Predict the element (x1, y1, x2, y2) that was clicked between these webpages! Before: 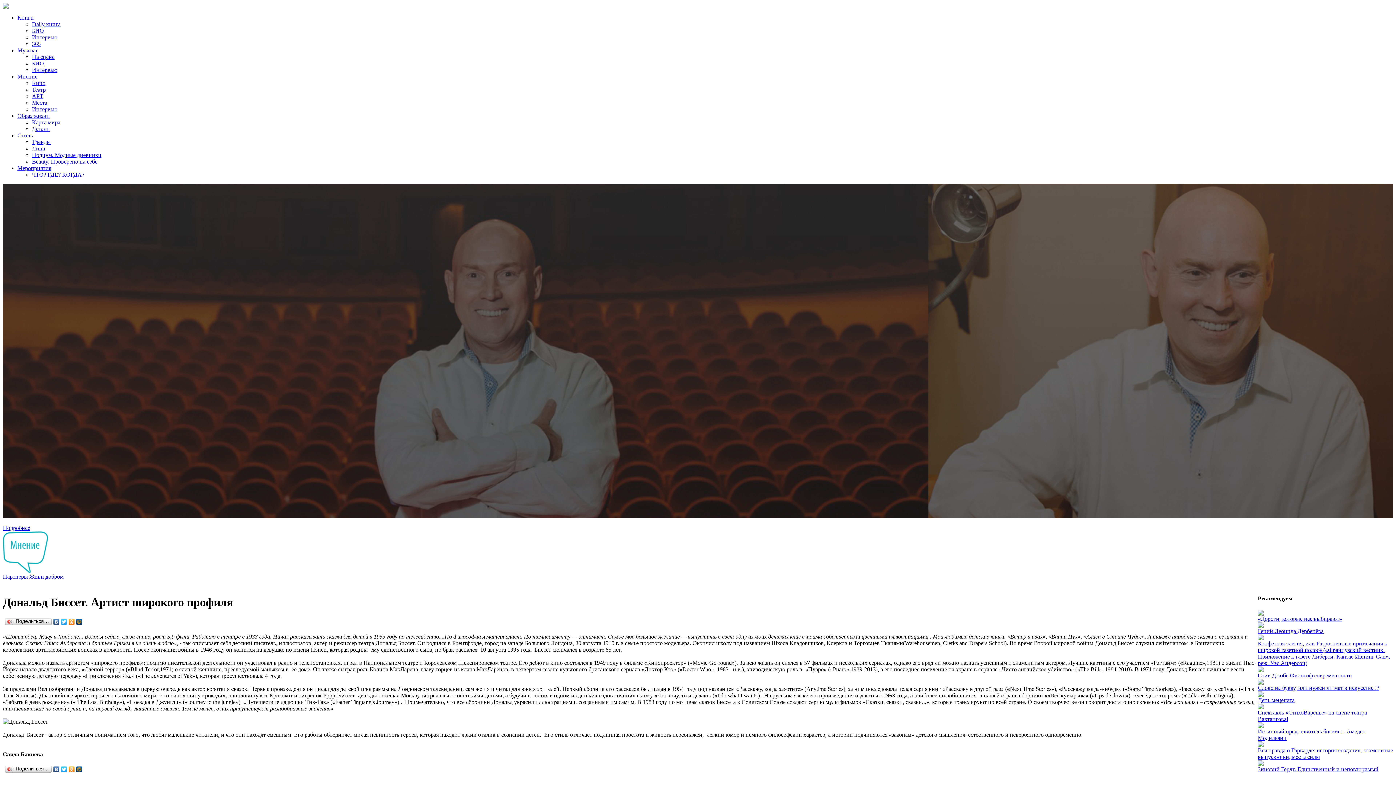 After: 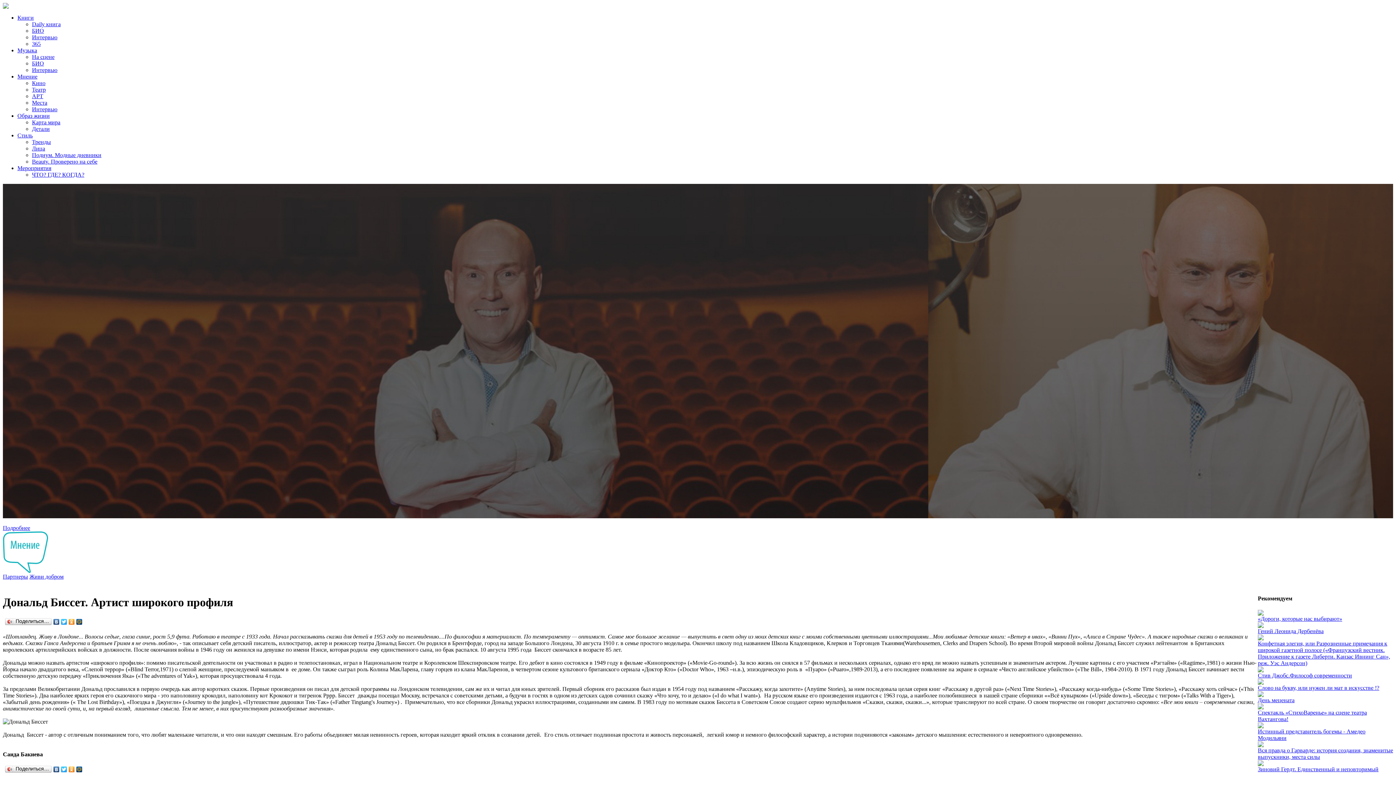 Action: bbox: (60, 765, 68, 774)